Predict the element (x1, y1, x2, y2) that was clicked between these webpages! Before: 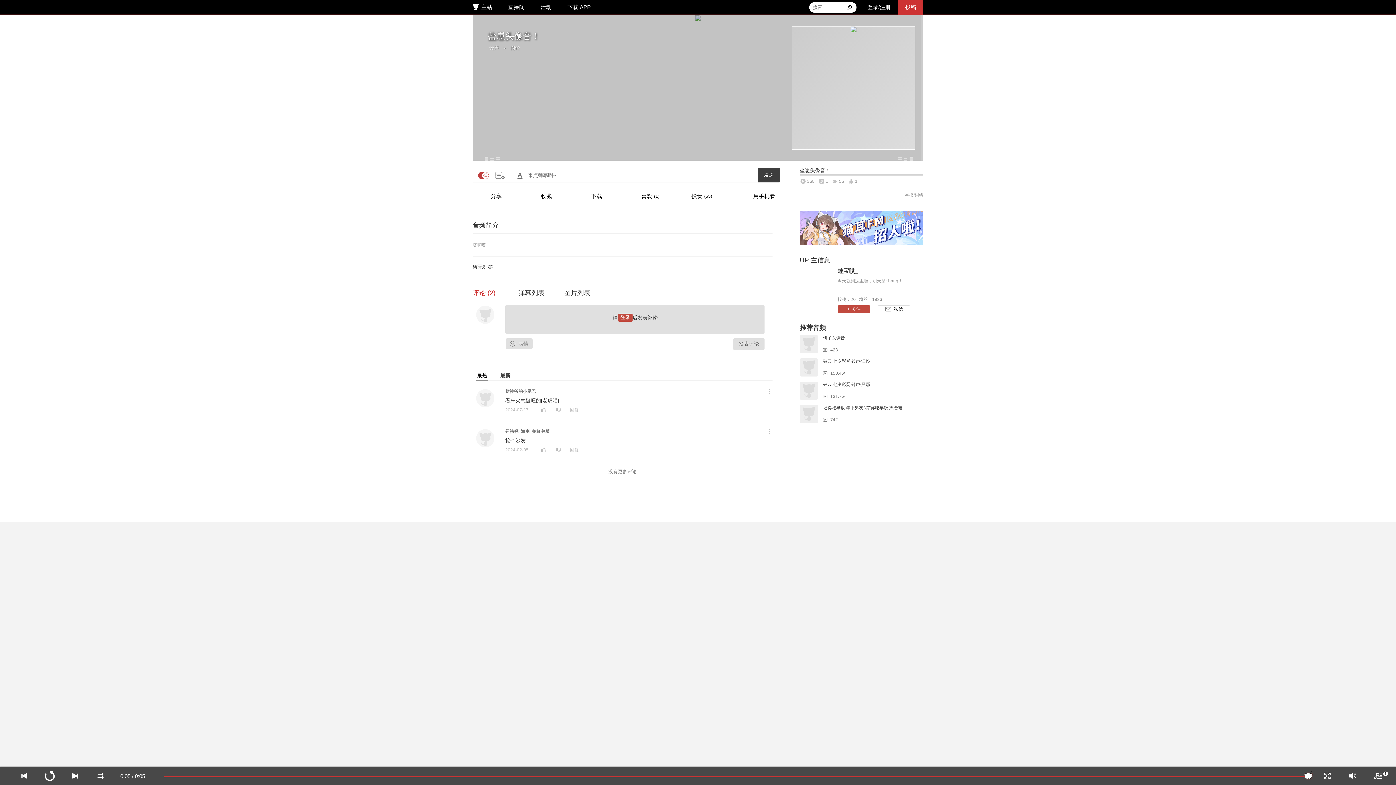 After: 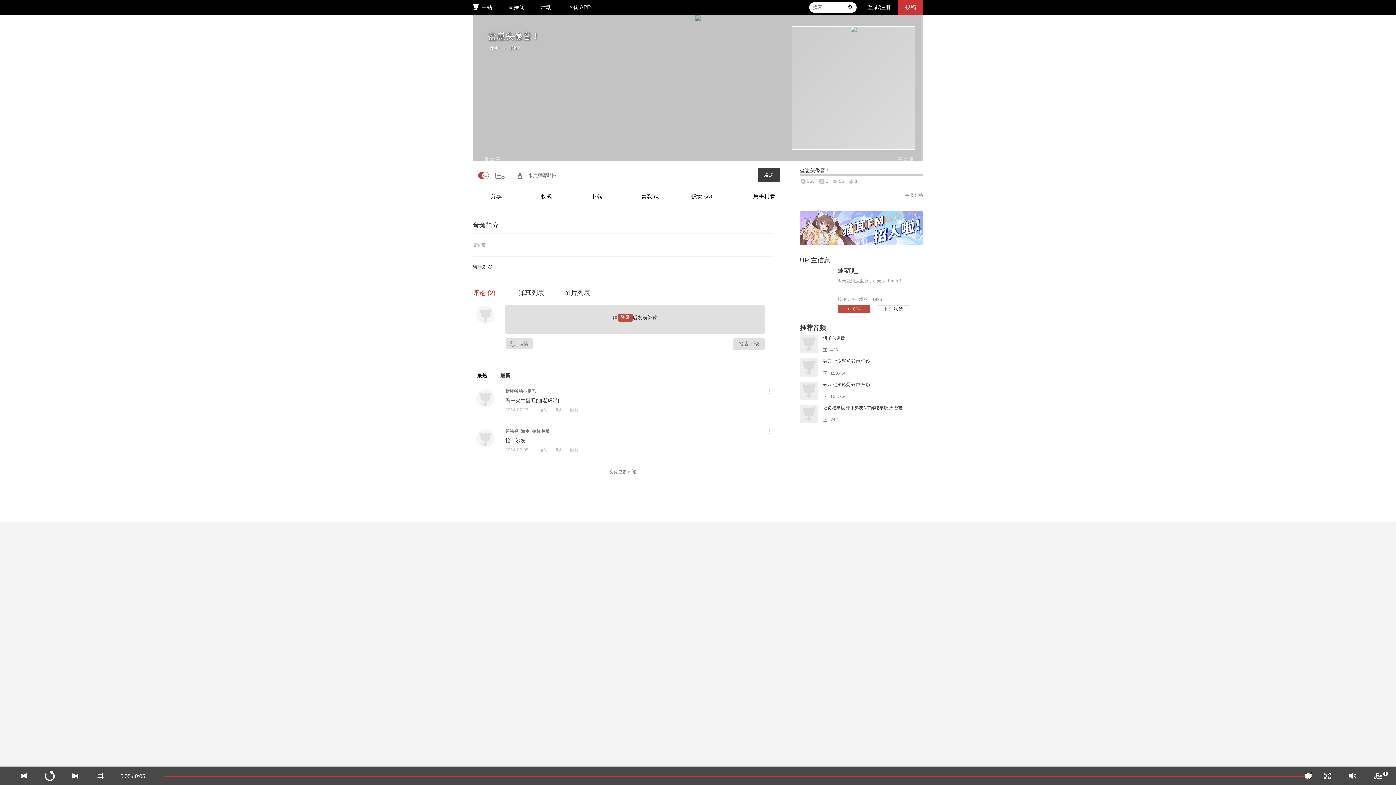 Action: bbox: (488, 44, 500, 51) label: 铃声